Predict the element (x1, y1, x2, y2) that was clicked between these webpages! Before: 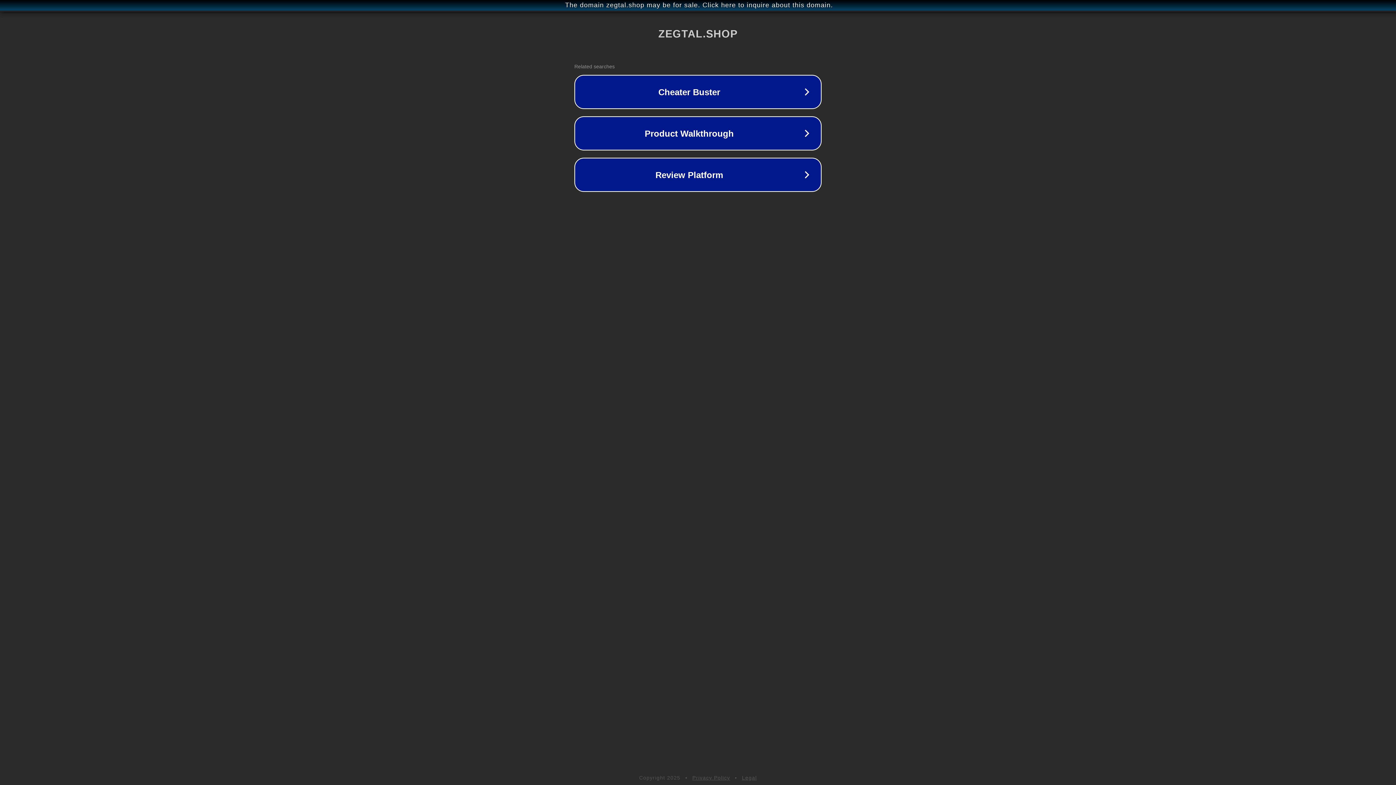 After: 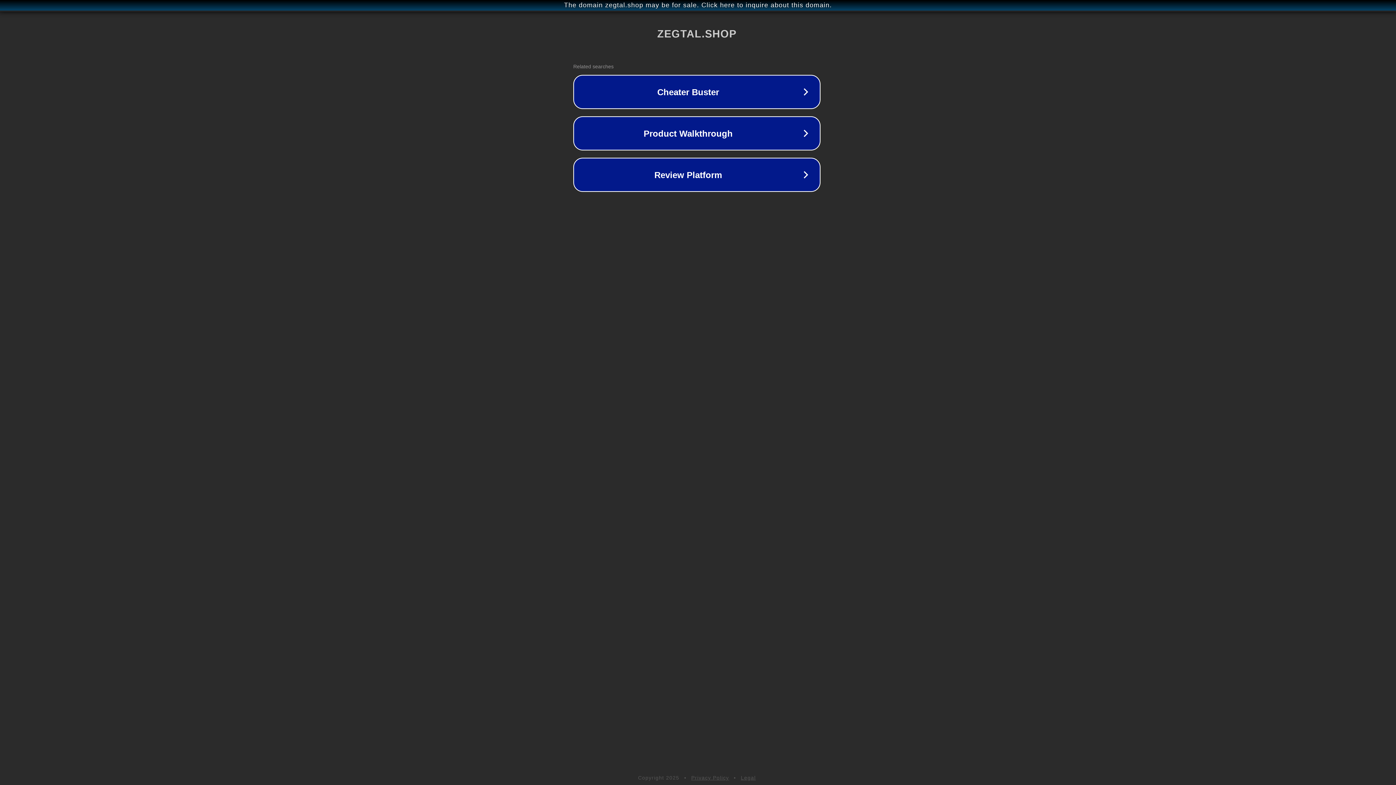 Action: label: The domain zegtal.shop may be for sale. Click here to inquire about this domain. bbox: (1, 1, 1397, 9)